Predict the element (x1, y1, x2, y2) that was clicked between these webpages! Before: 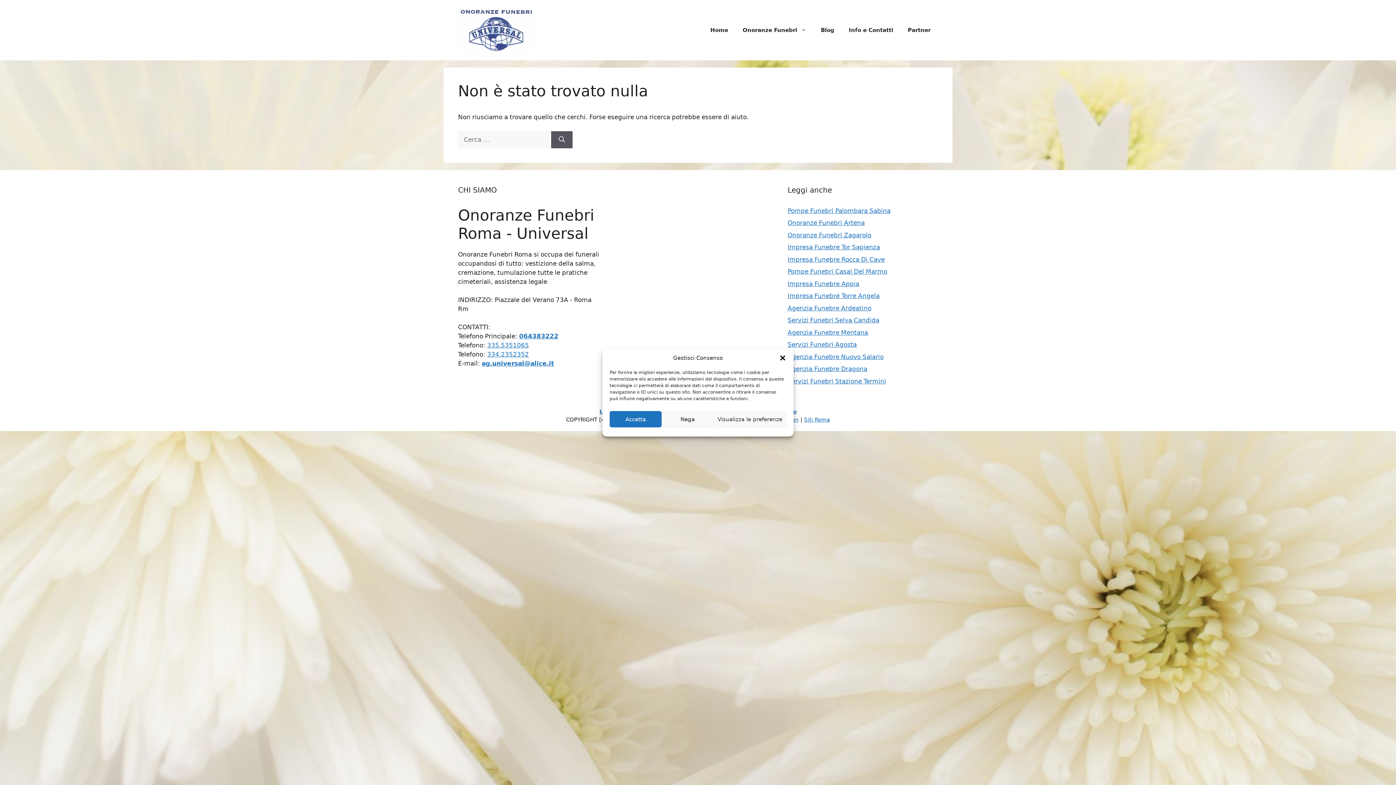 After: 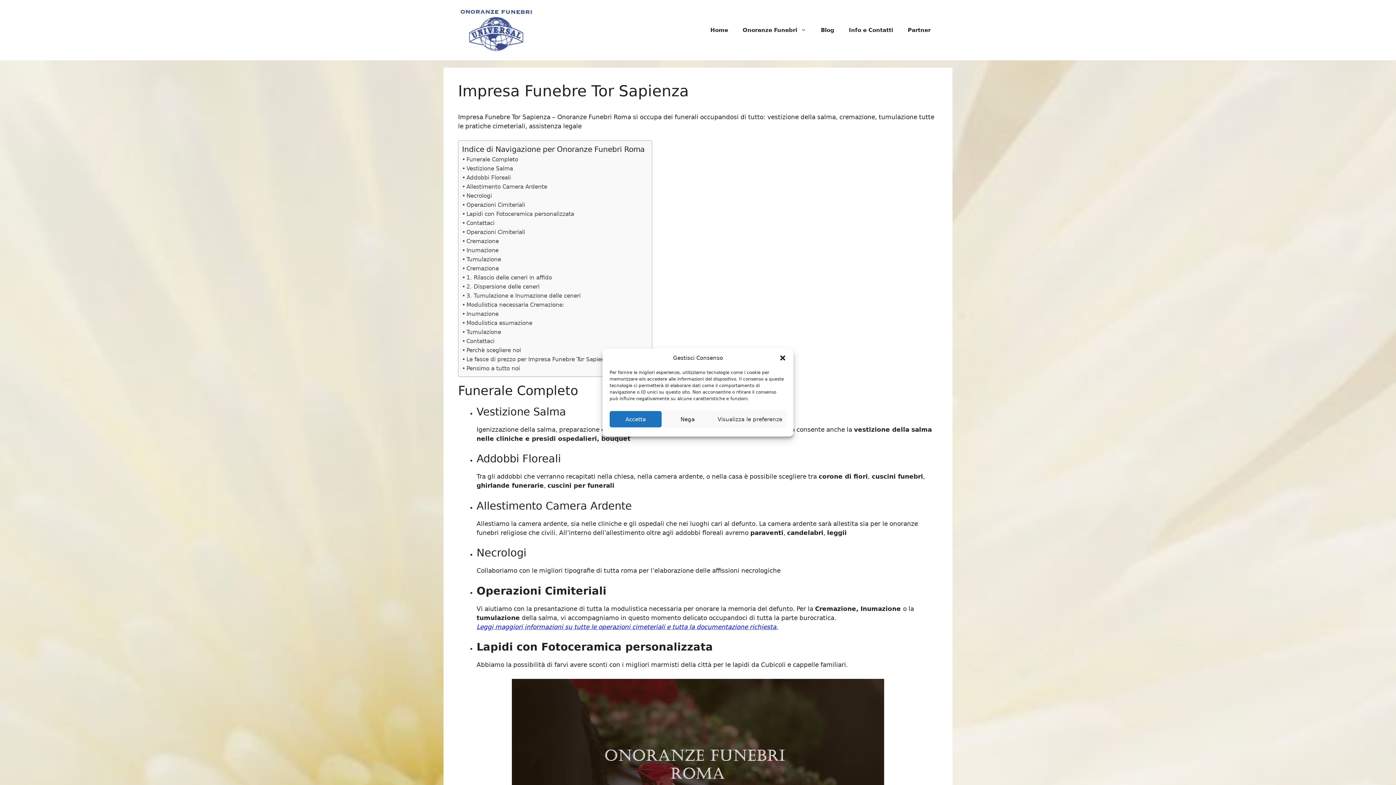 Action: bbox: (787, 243, 880, 250) label: Impresa Funebre Tor Sapienza